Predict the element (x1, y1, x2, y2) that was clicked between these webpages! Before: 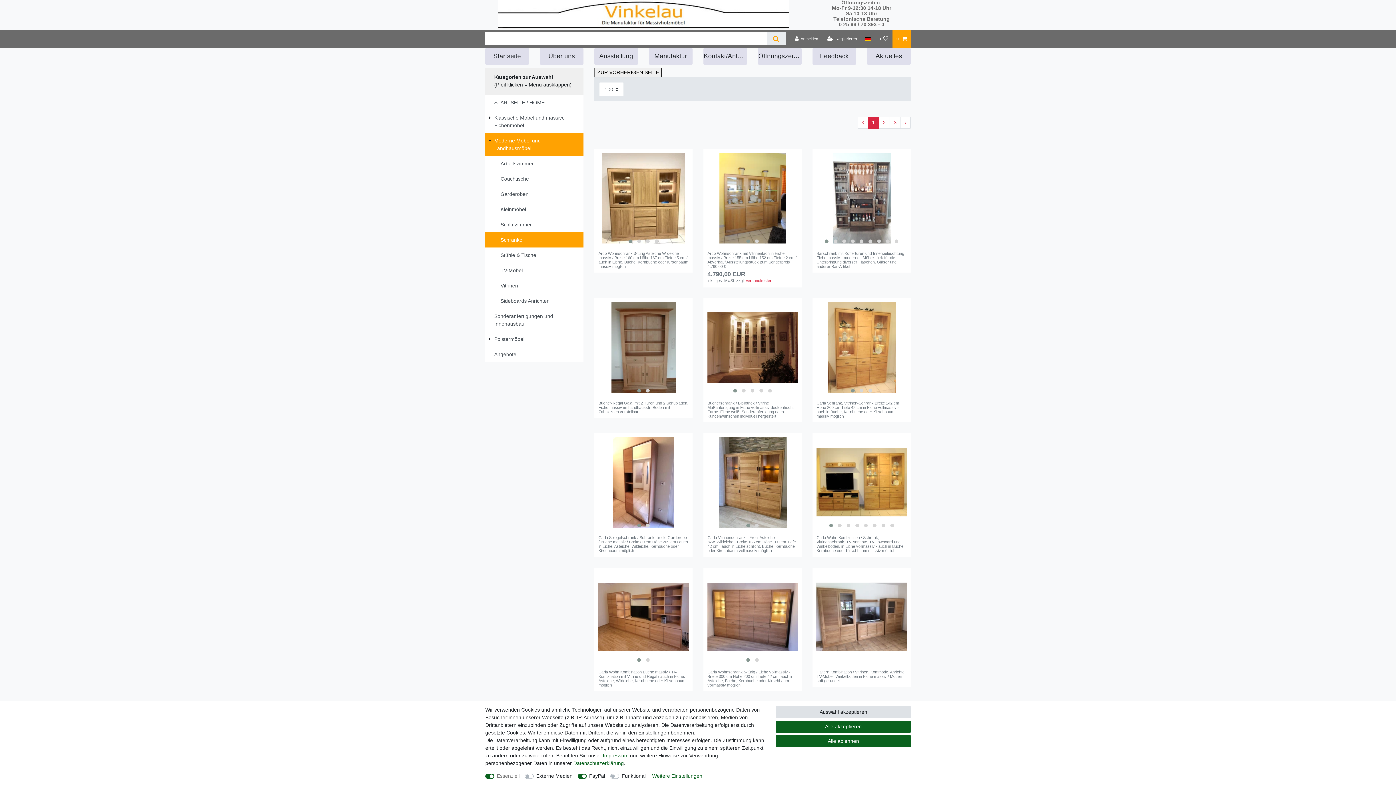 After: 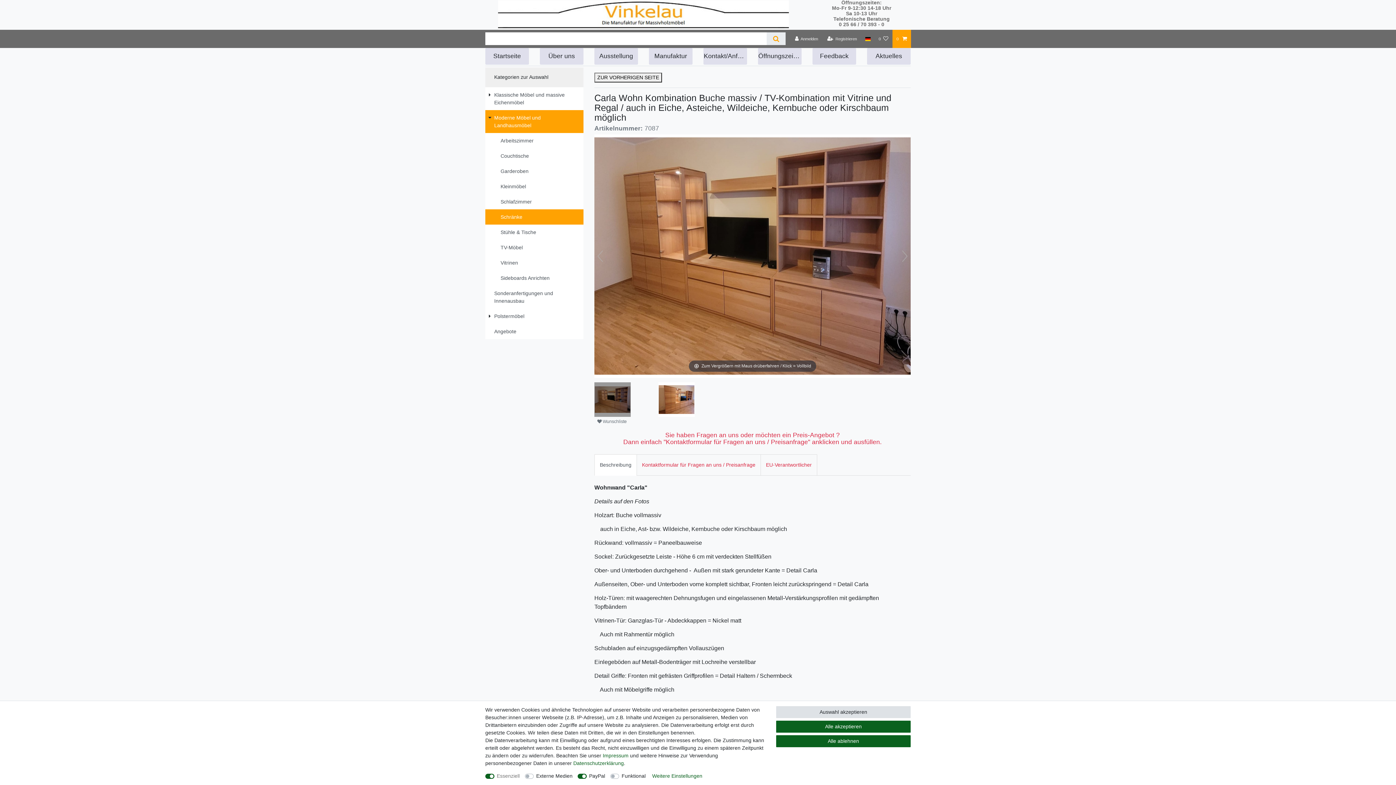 Action: bbox: (598, 670, 688, 687) label: Carla Wohn Kombination Buche massiv / TV-Kombination mit Vitrine und Regal / auch in Eiche, Asteiche, Wildeiche, Kernbuche oder Kirschbaum möglich